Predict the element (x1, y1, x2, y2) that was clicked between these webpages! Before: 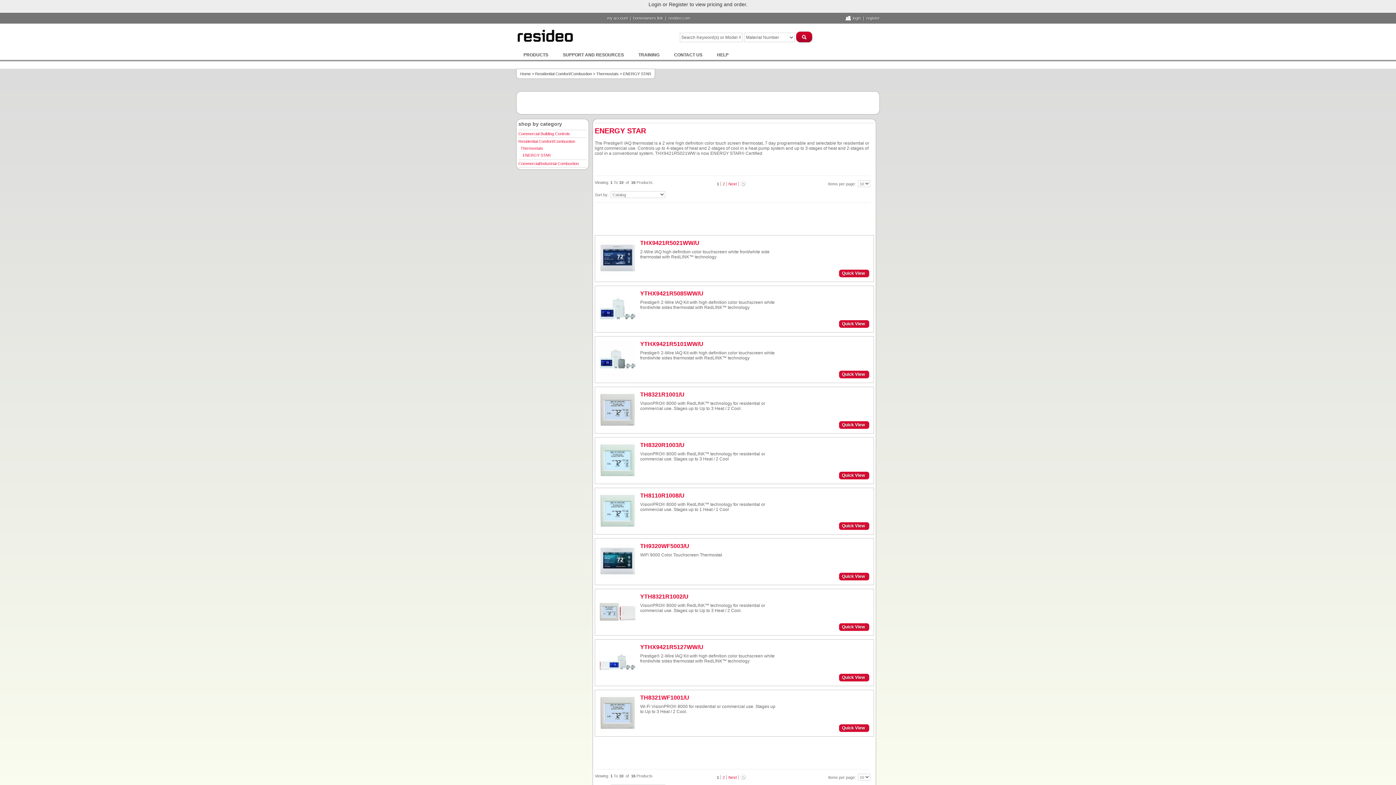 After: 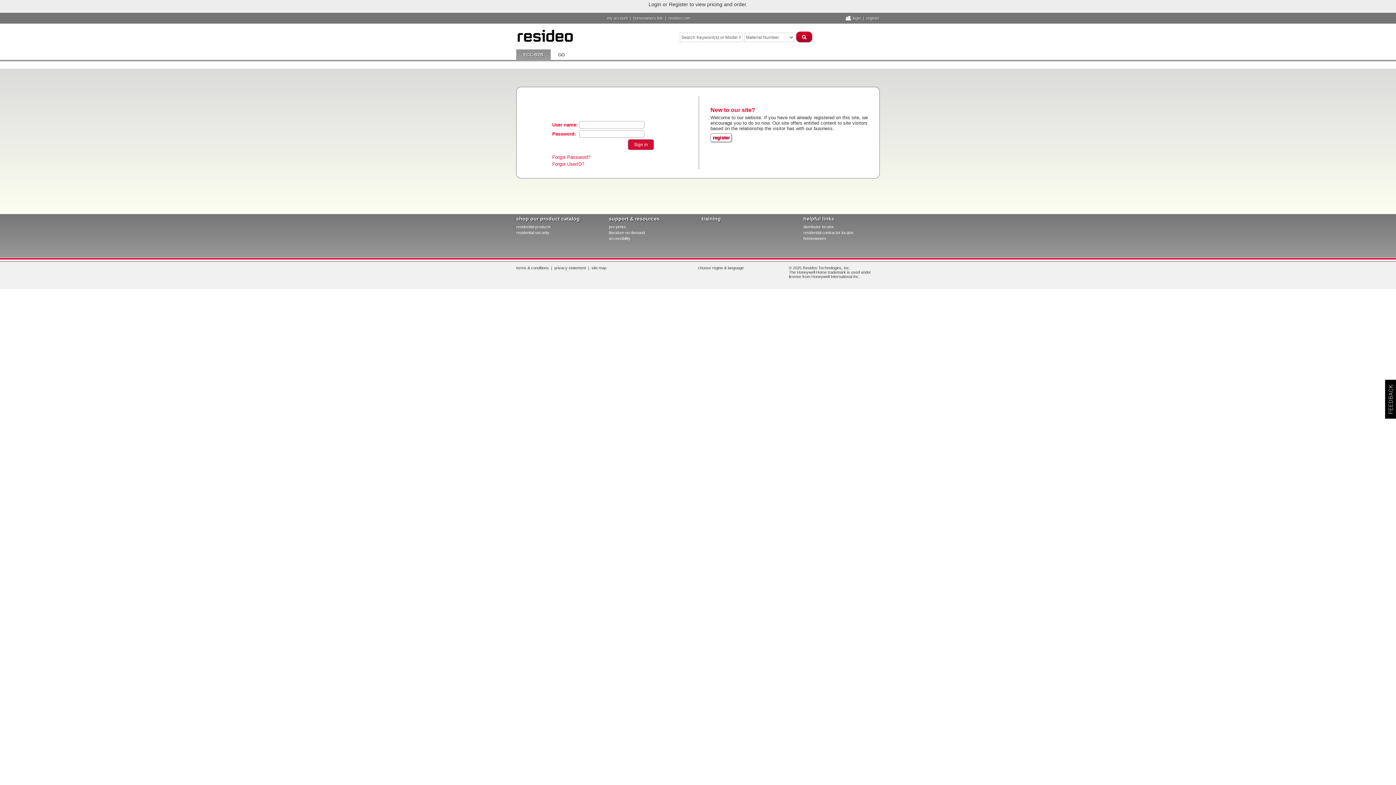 Action: label: my account bbox: (607, 16, 628, 20)